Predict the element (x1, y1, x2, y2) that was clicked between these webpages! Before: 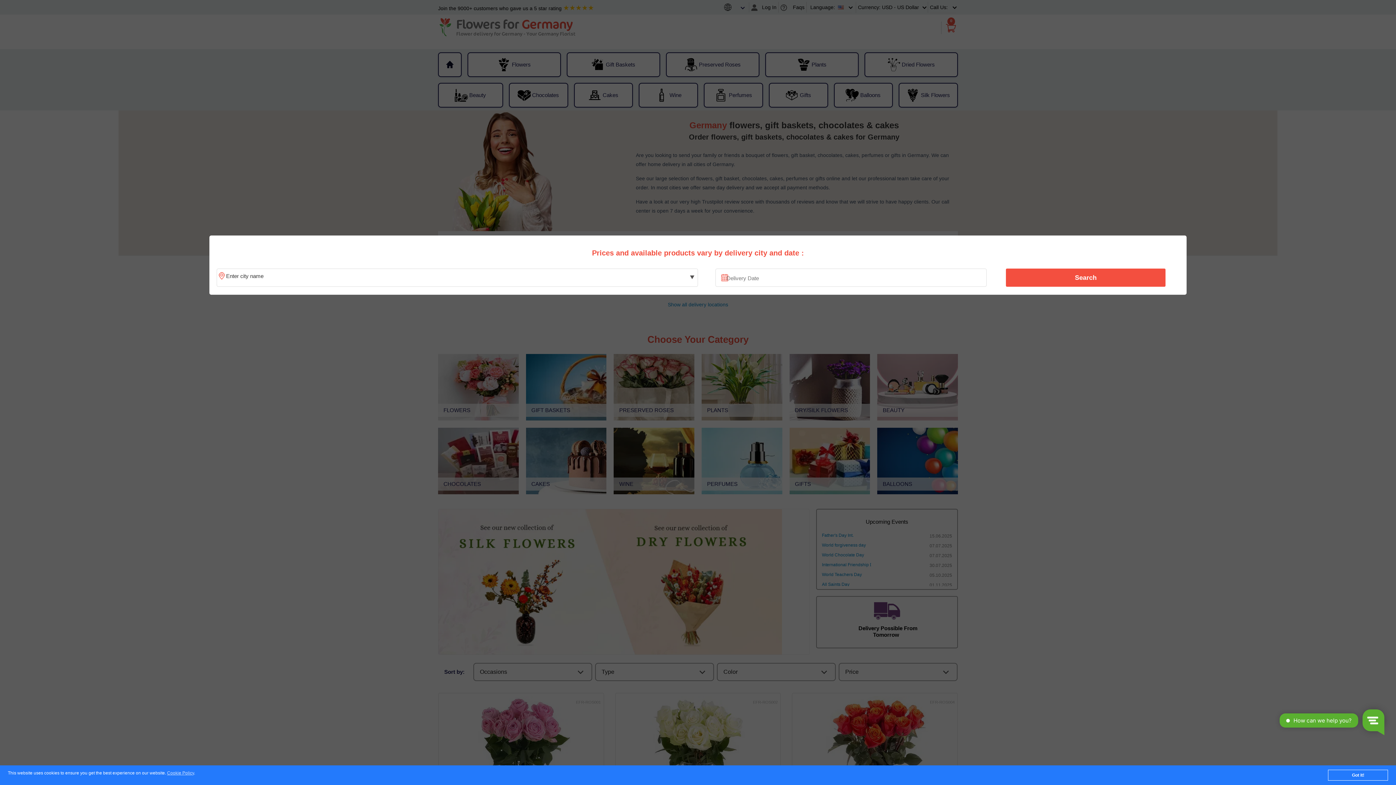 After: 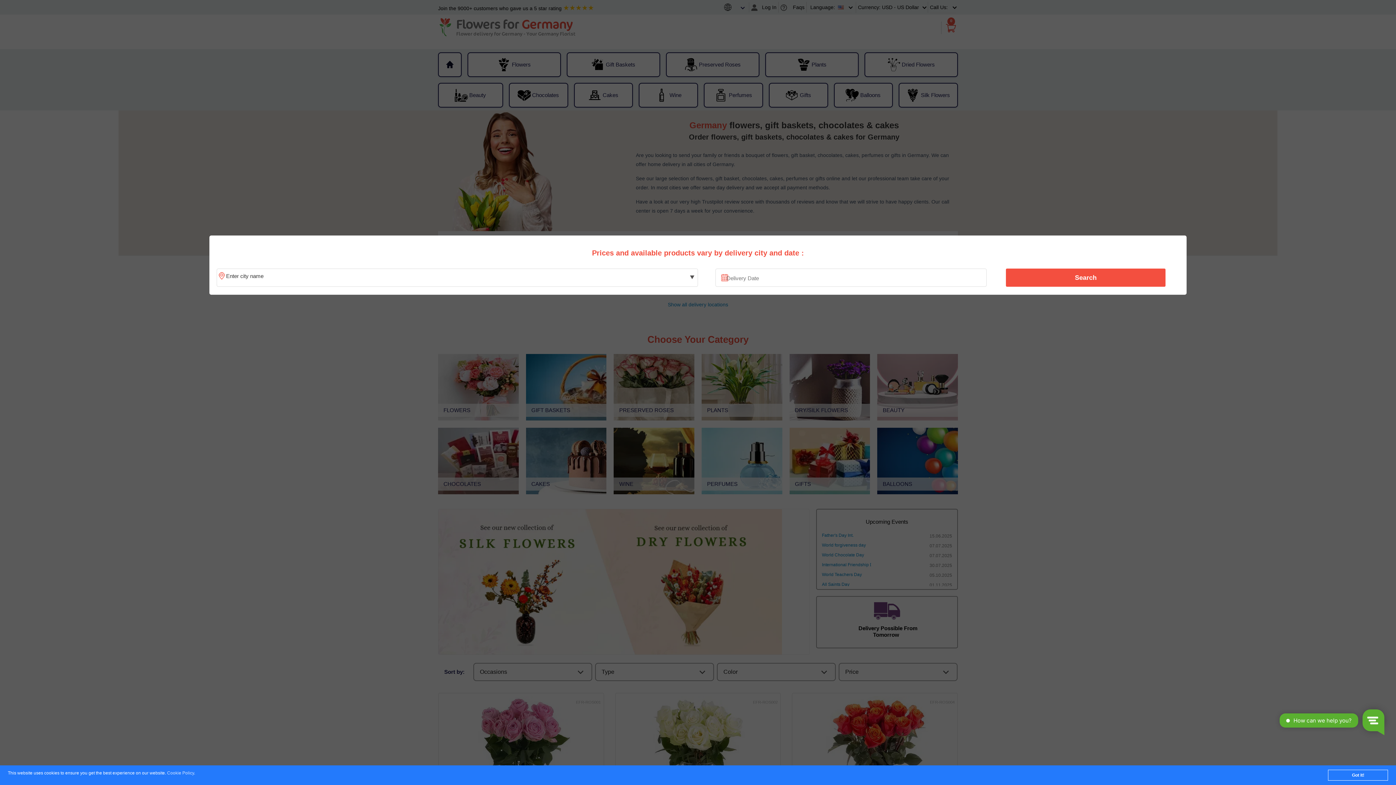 Action: label: Cookie Policy bbox: (167, 771, 194, 776)